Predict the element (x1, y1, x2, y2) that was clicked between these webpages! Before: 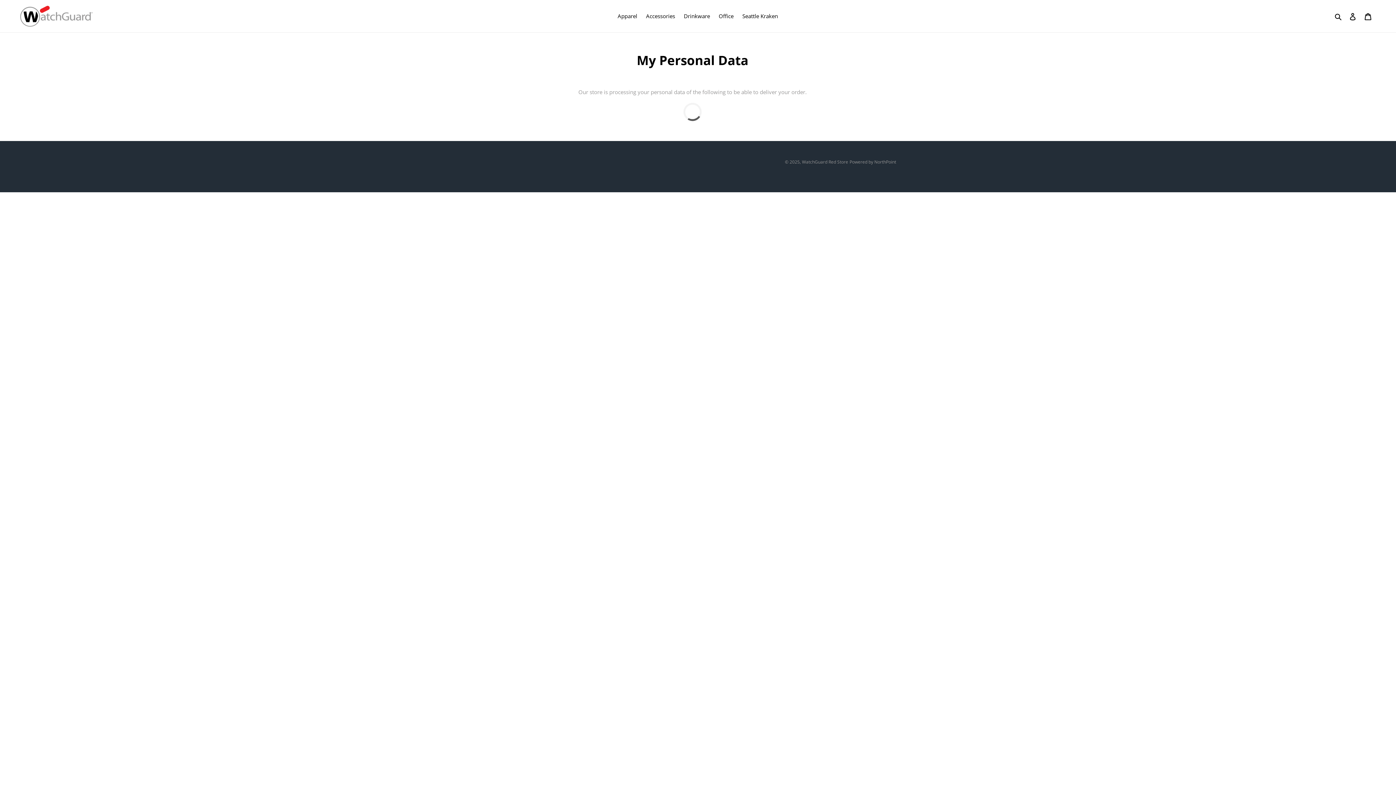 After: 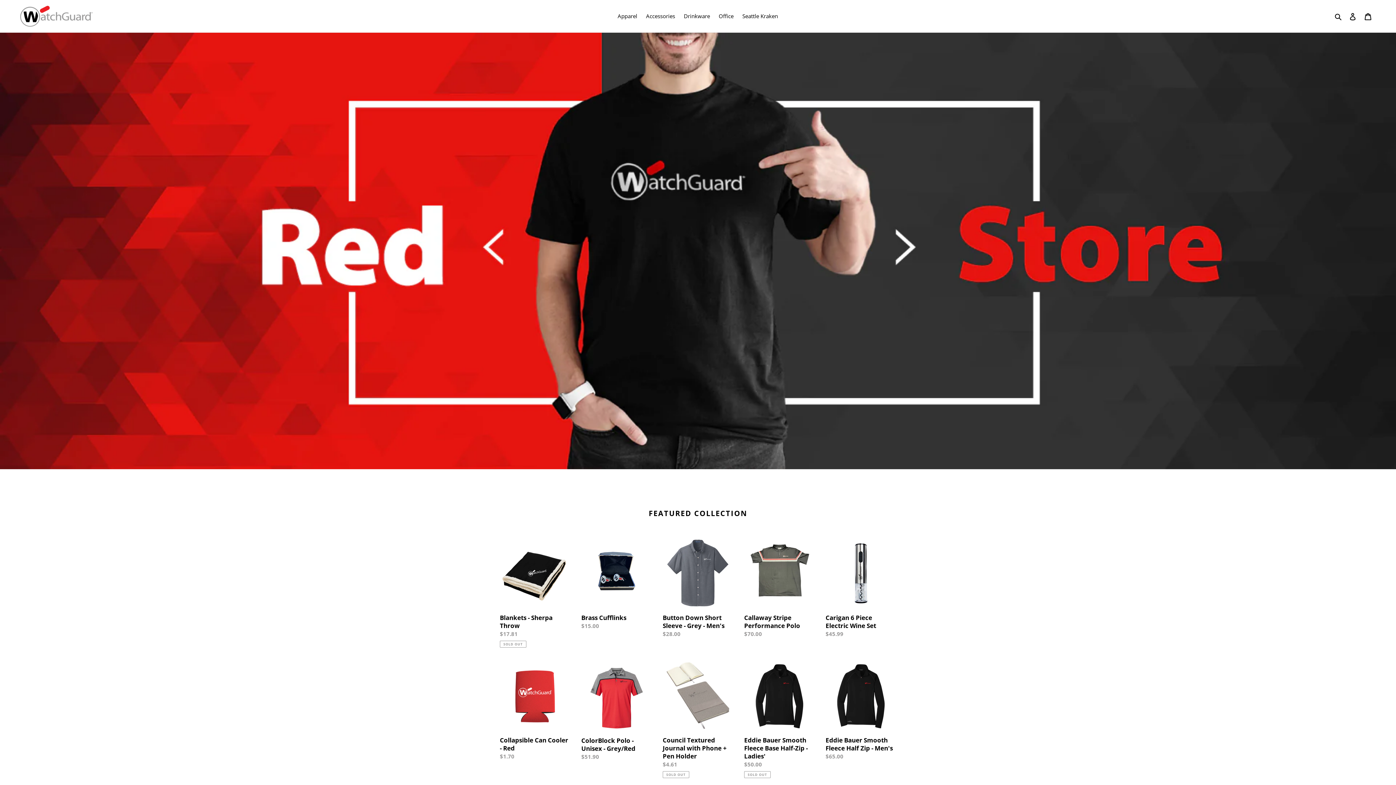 Action: bbox: (20, 5, 358, 26)